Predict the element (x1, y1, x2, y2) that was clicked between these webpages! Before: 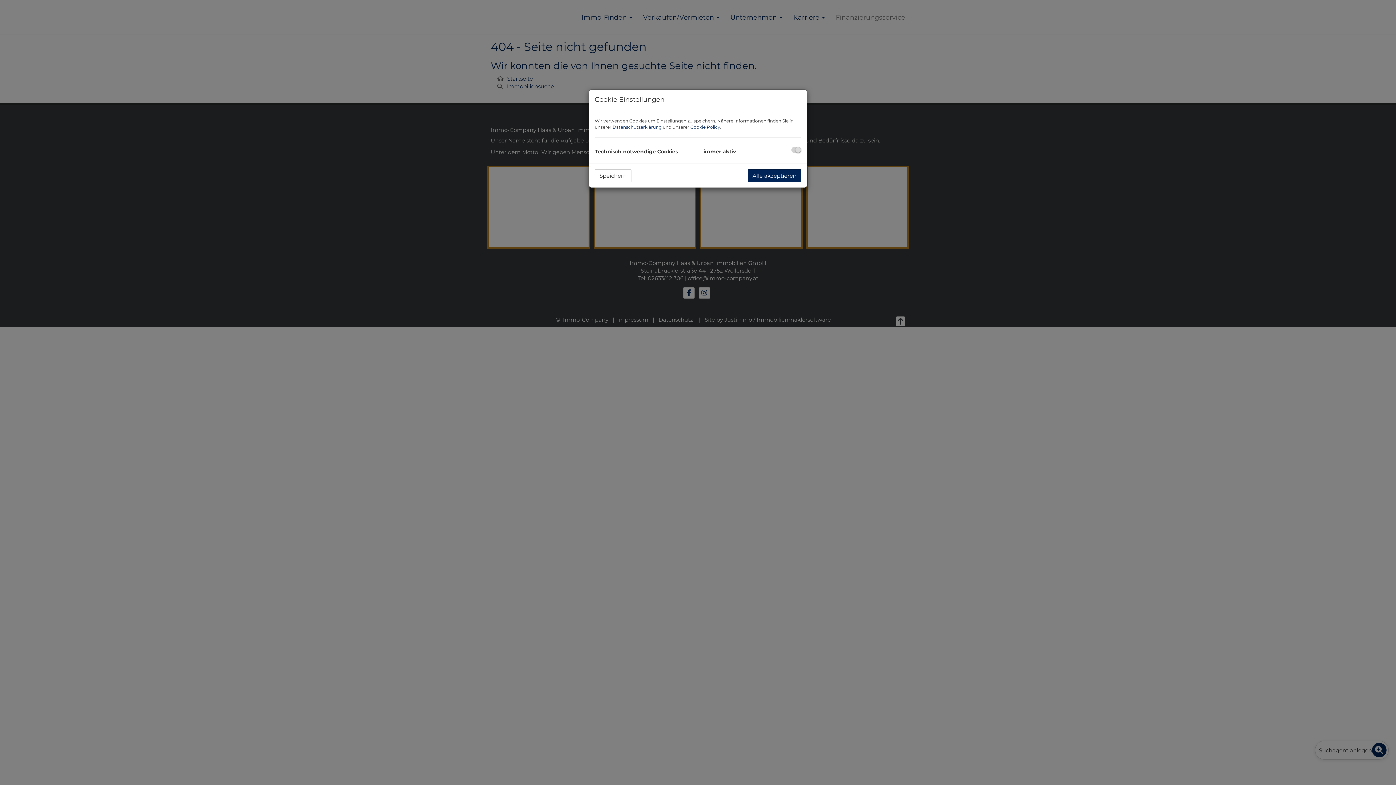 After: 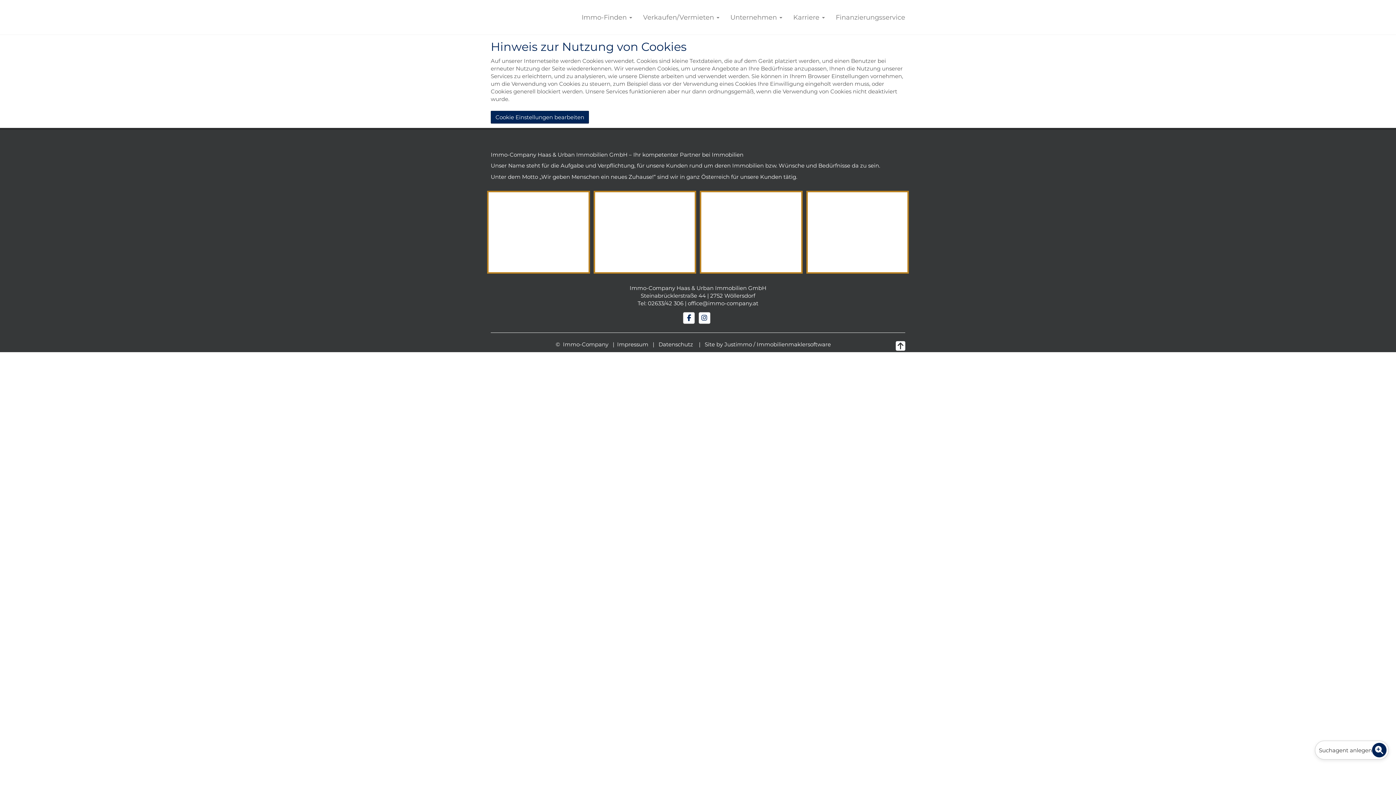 Action: bbox: (690, 124, 720, 129) label: Cookie Policy